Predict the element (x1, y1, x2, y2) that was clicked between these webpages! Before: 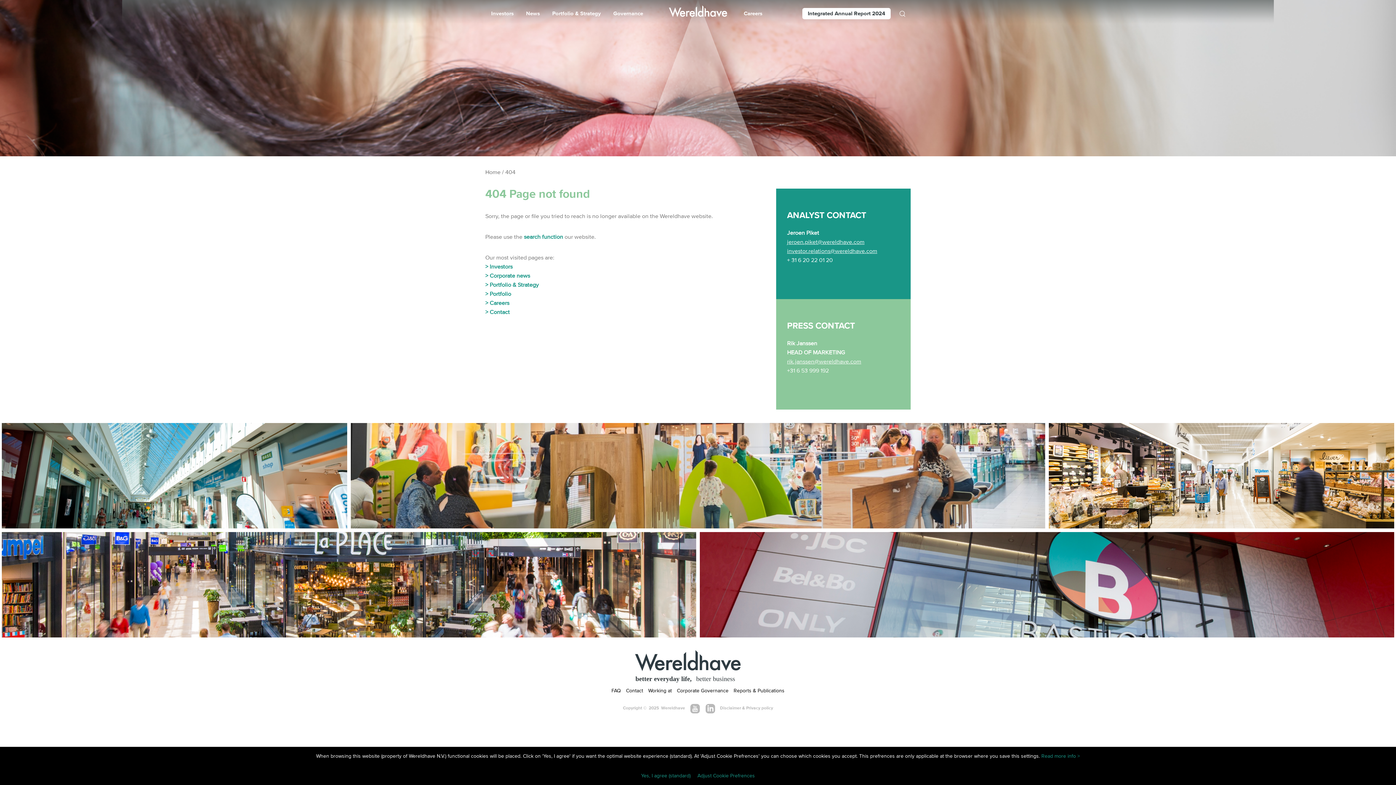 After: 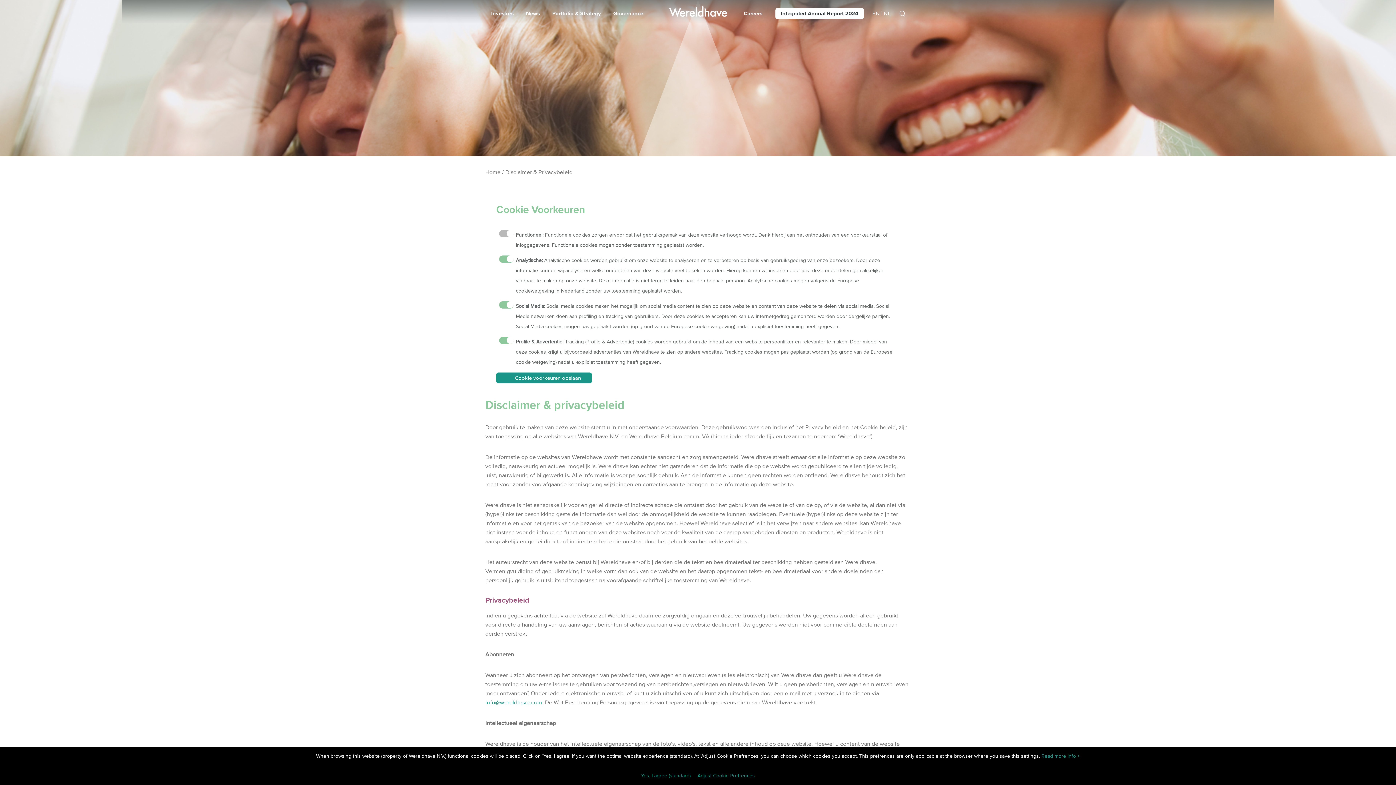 Action: bbox: (1041, 753, 1080, 759) label: Read more info >